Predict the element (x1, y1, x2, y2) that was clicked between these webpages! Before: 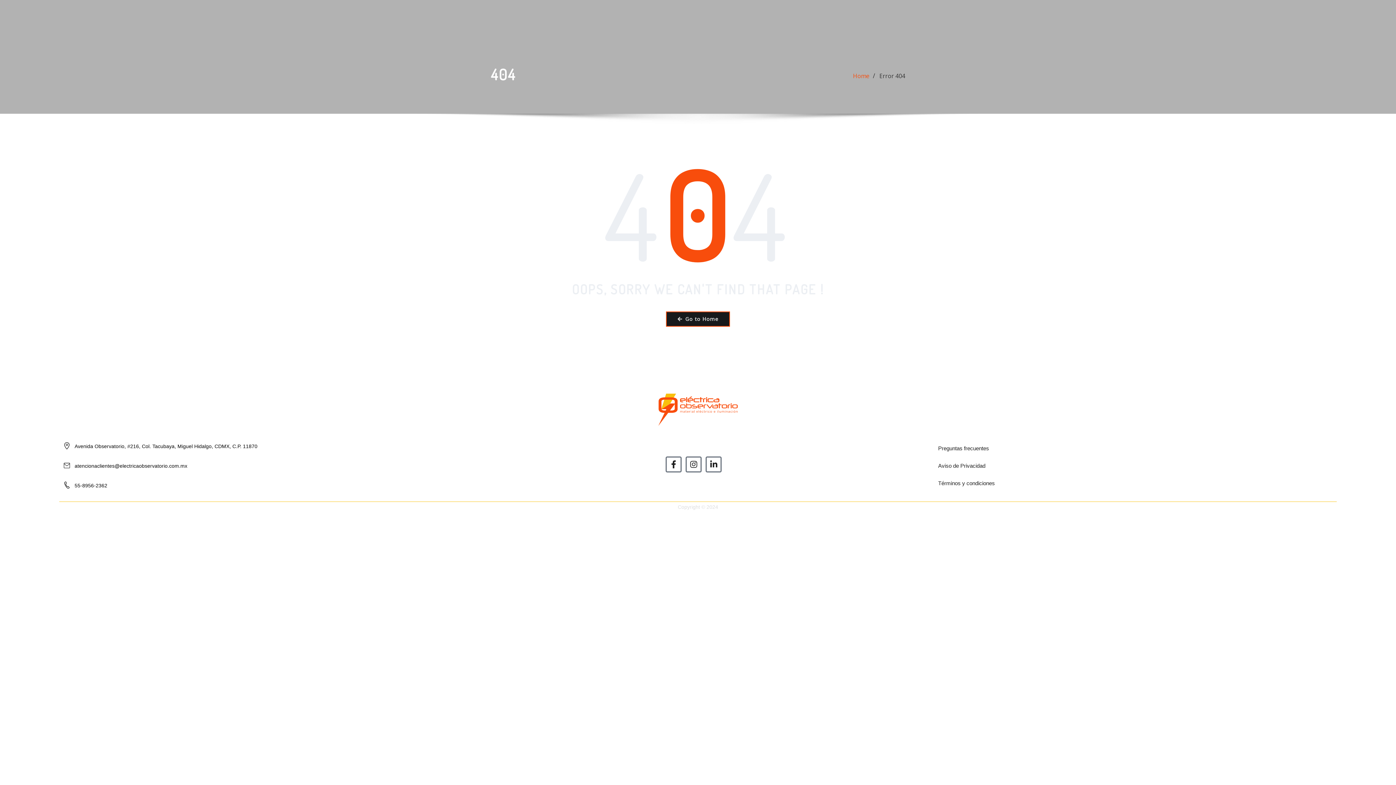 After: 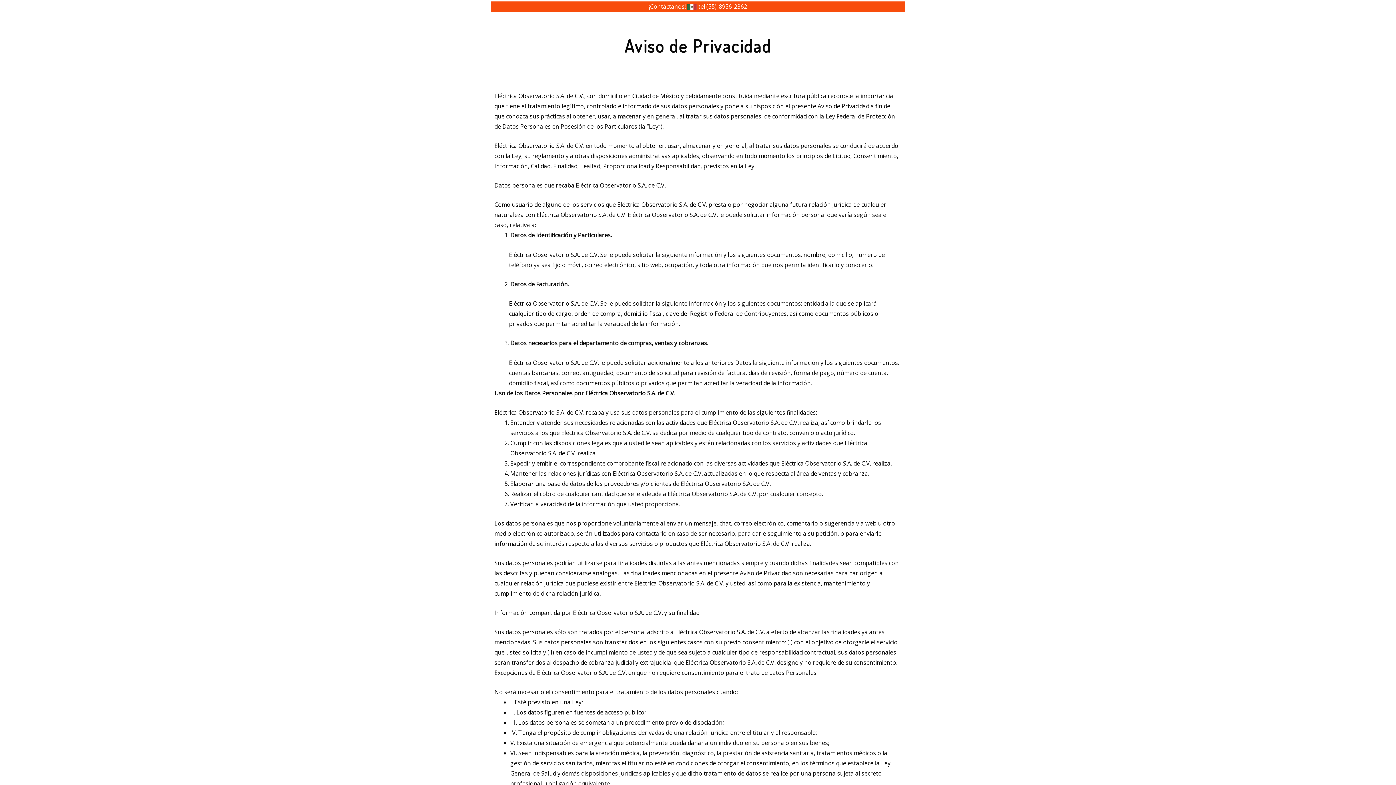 Action: bbox: (930, 456, 994, 473) label: Aviso de Privacidad